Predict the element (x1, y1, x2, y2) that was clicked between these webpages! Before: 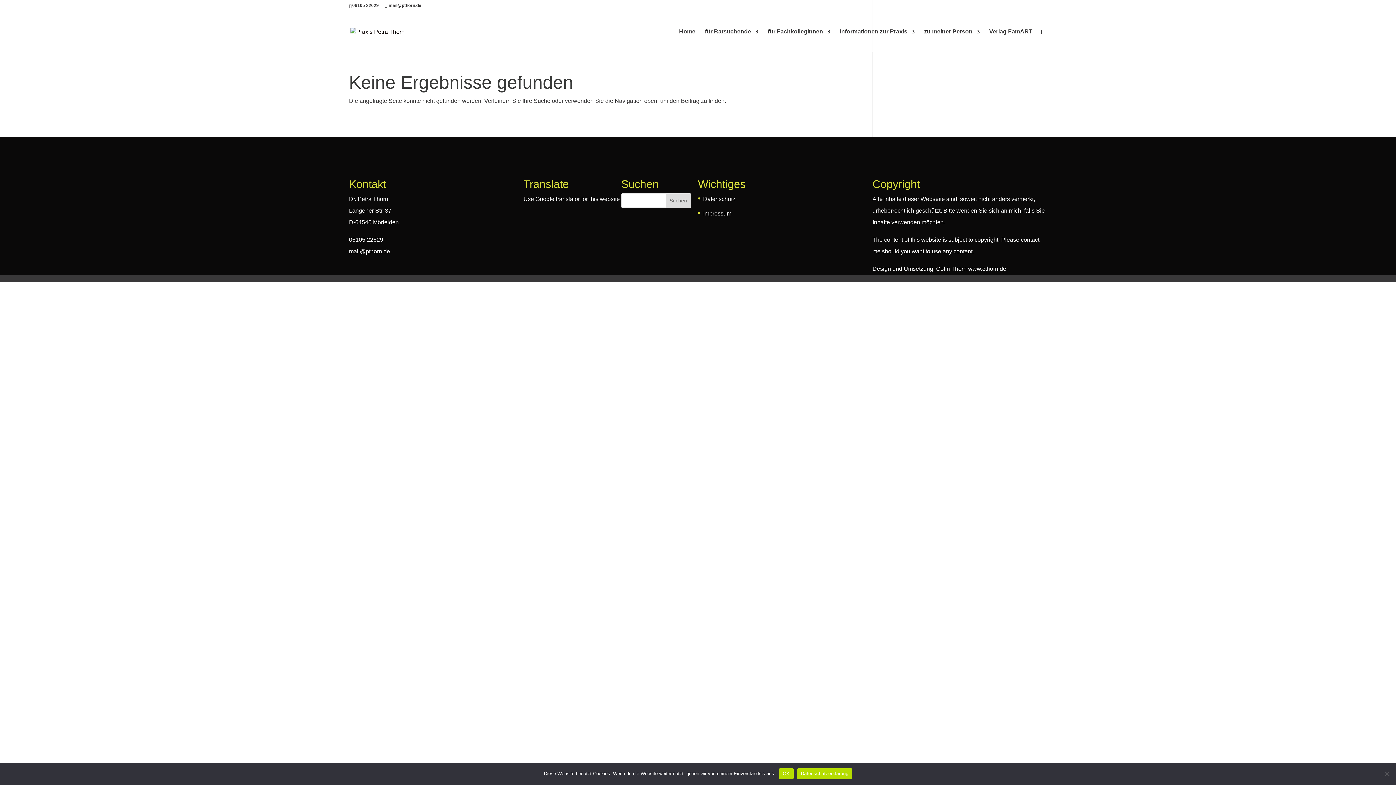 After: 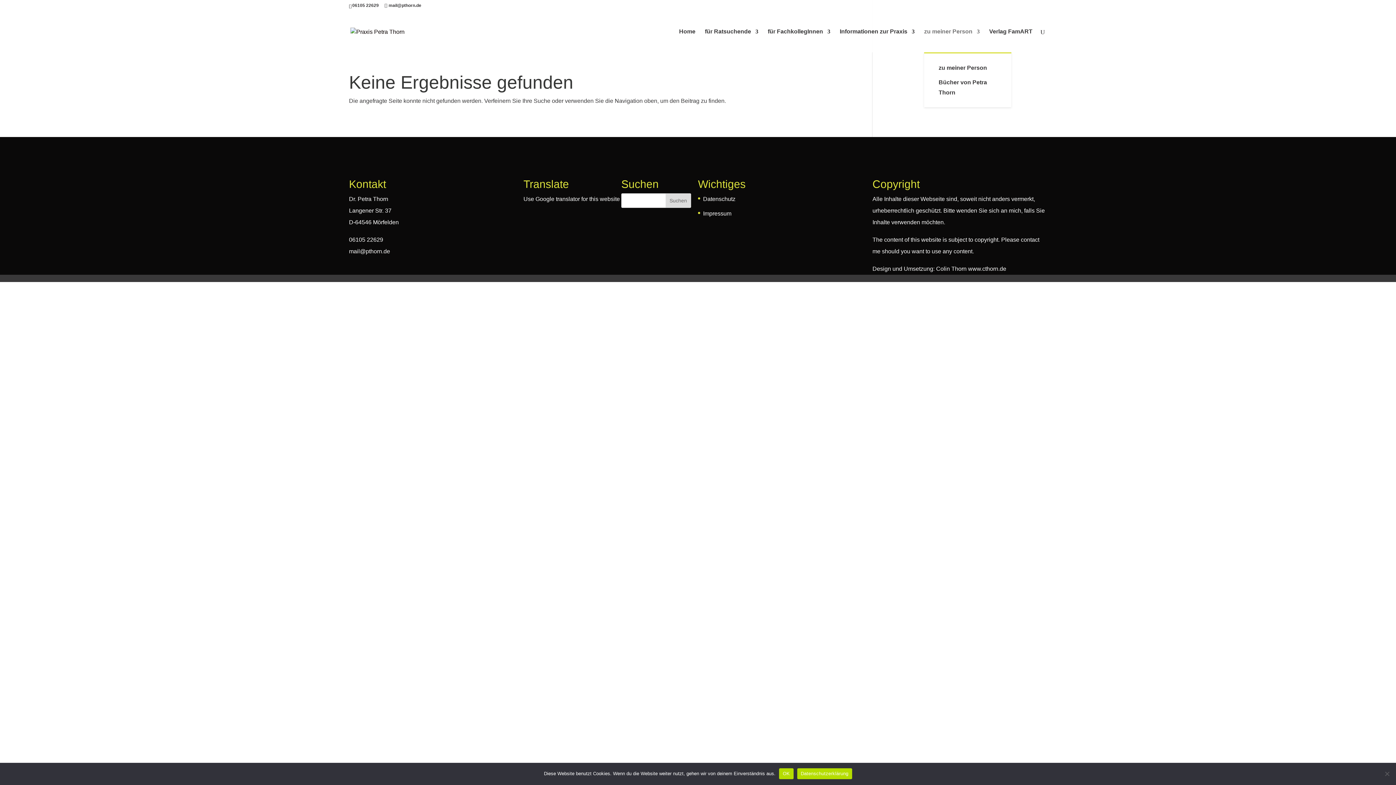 Action: label: zu meiner Person bbox: (924, 29, 980, 52)